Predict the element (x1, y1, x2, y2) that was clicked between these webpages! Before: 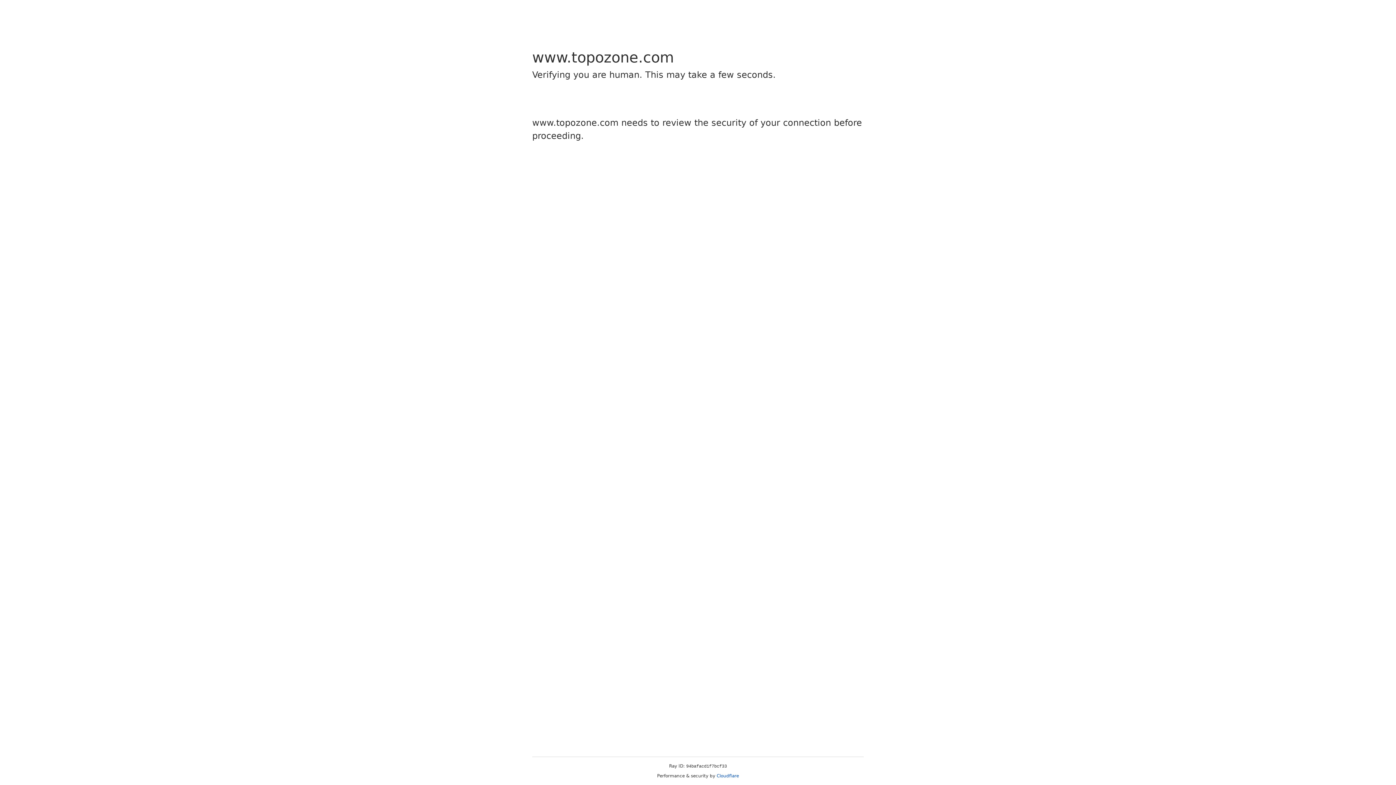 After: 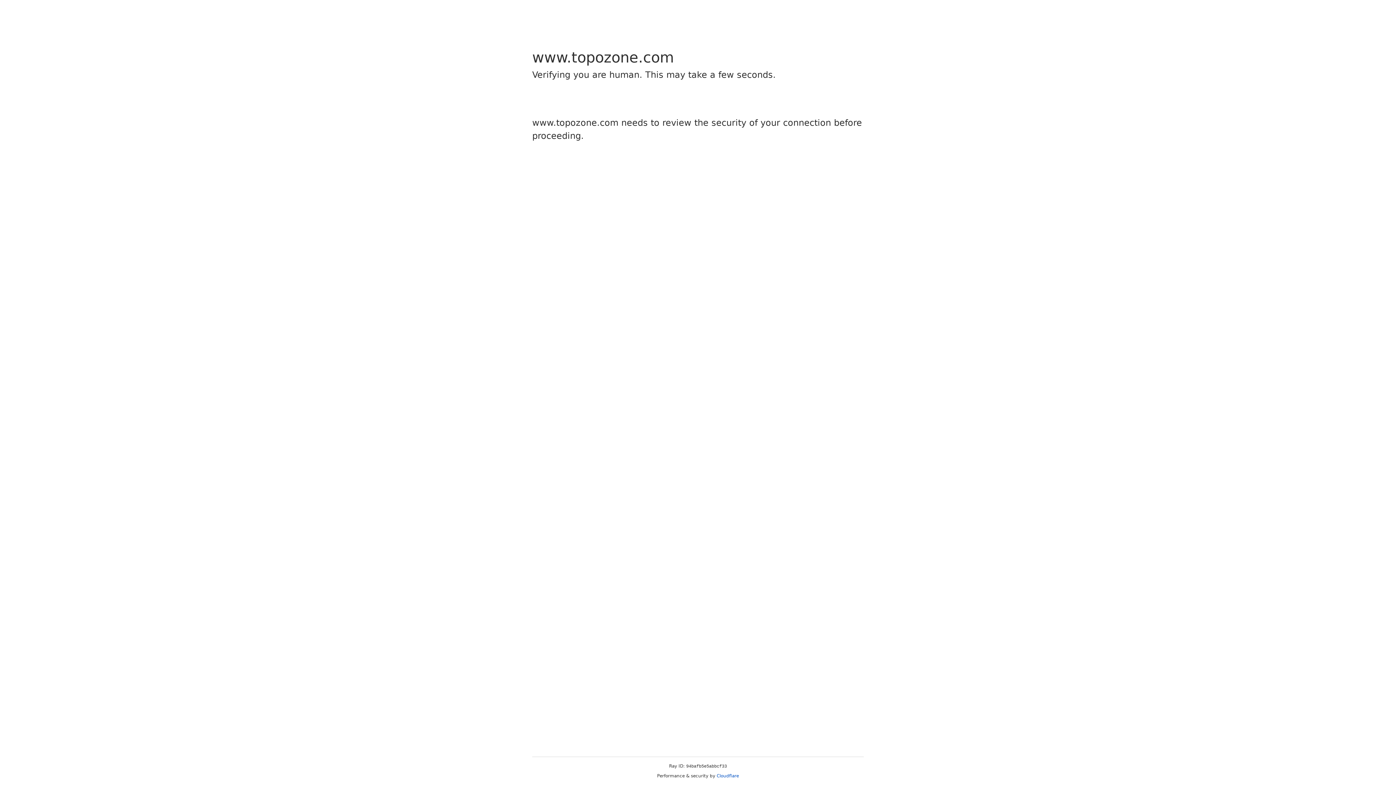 Action: label: Cloudflare bbox: (716, 773, 739, 778)